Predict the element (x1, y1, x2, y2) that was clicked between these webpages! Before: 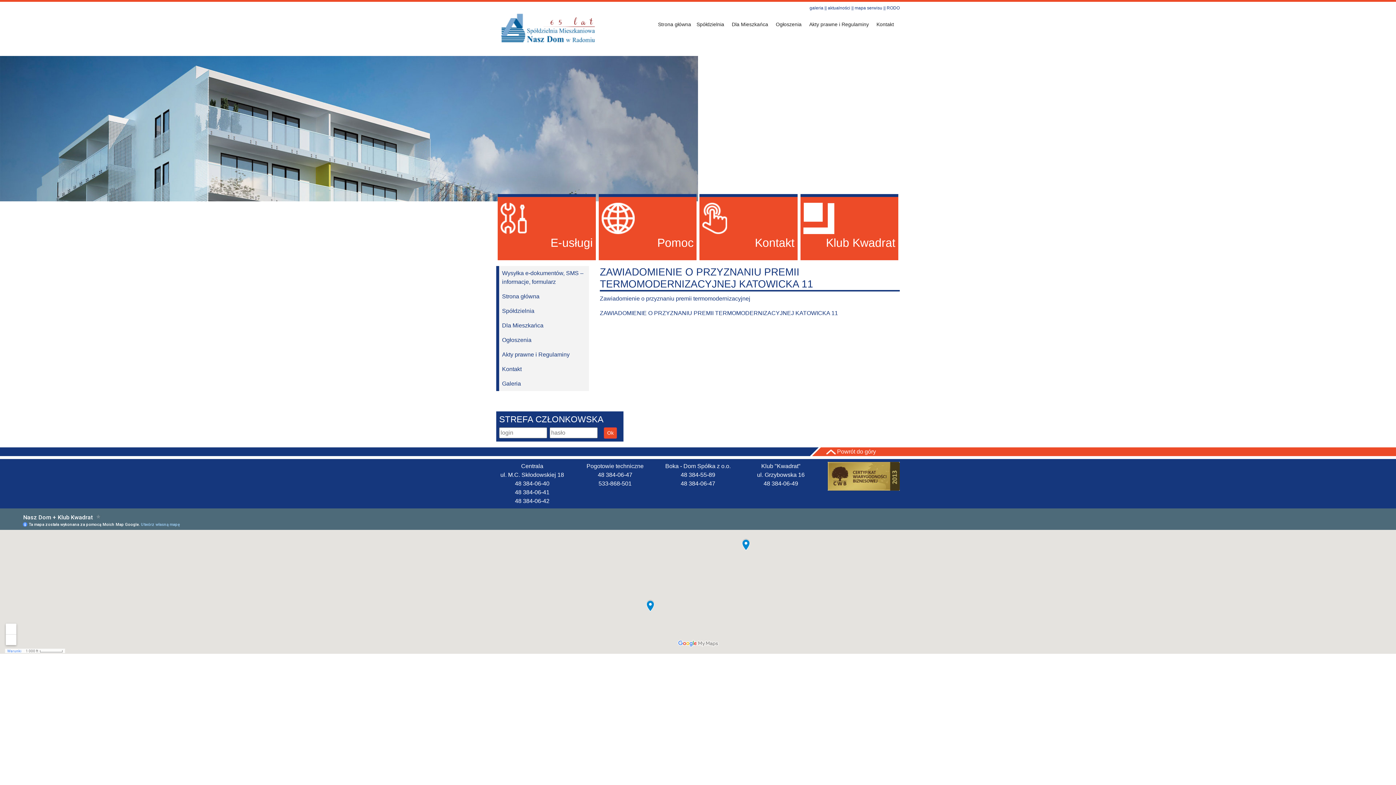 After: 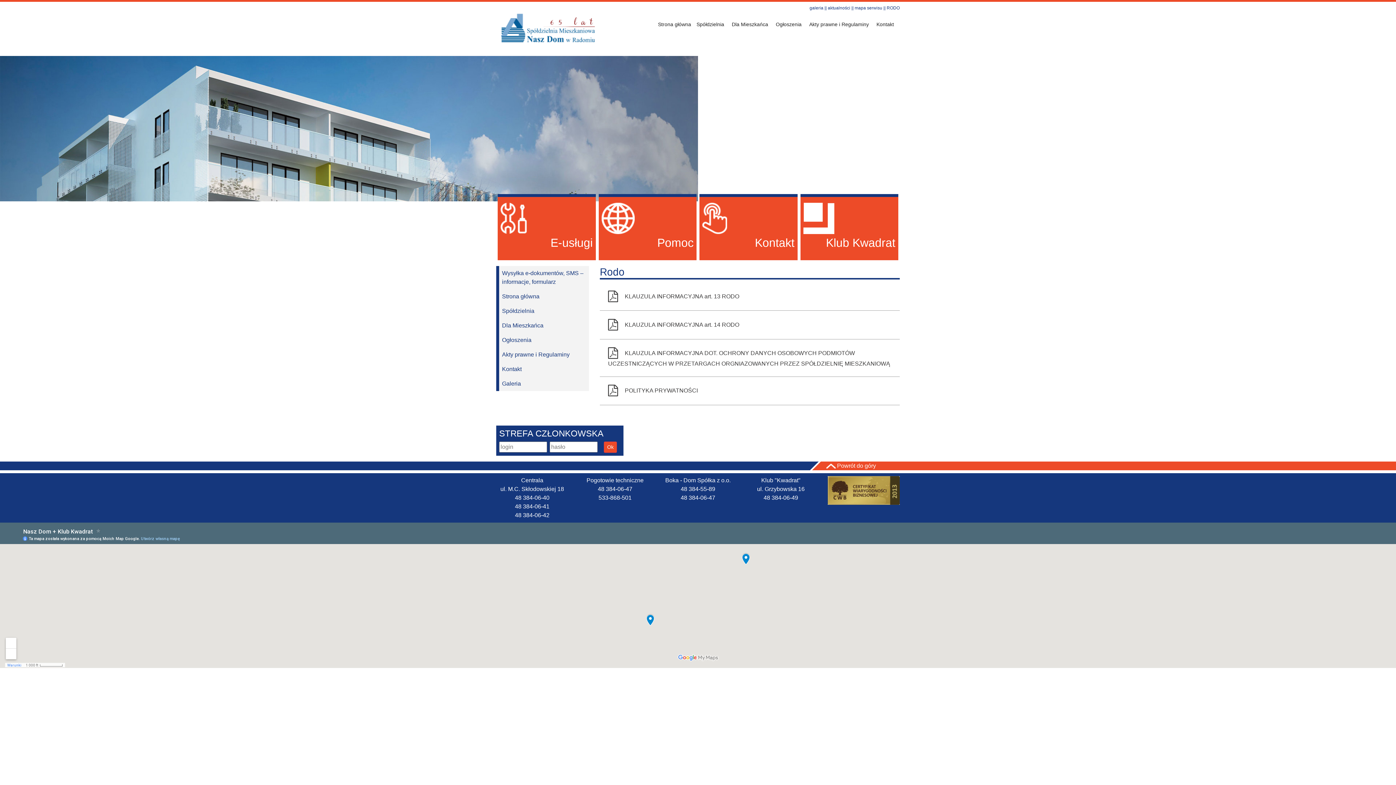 Action: bbox: (886, 5, 900, 10) label: RODO